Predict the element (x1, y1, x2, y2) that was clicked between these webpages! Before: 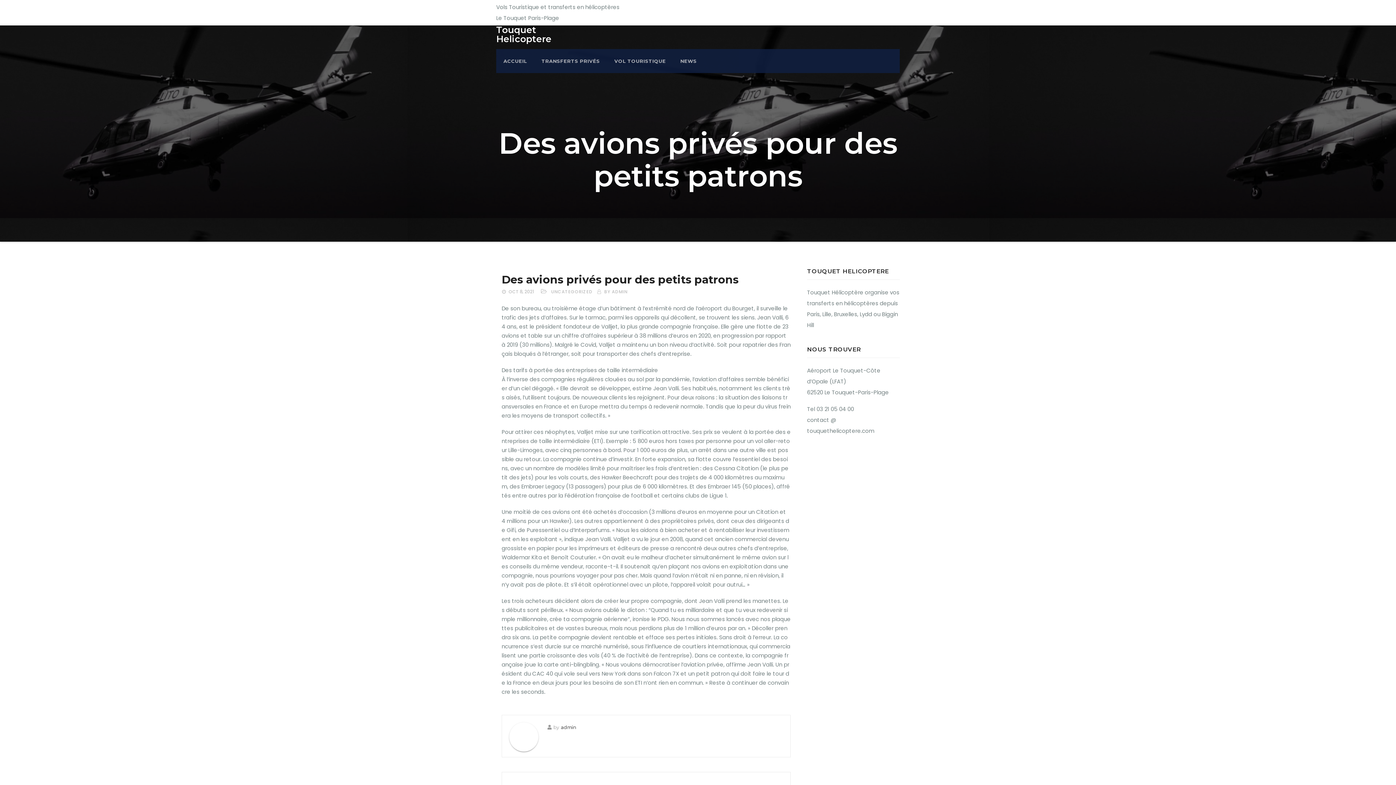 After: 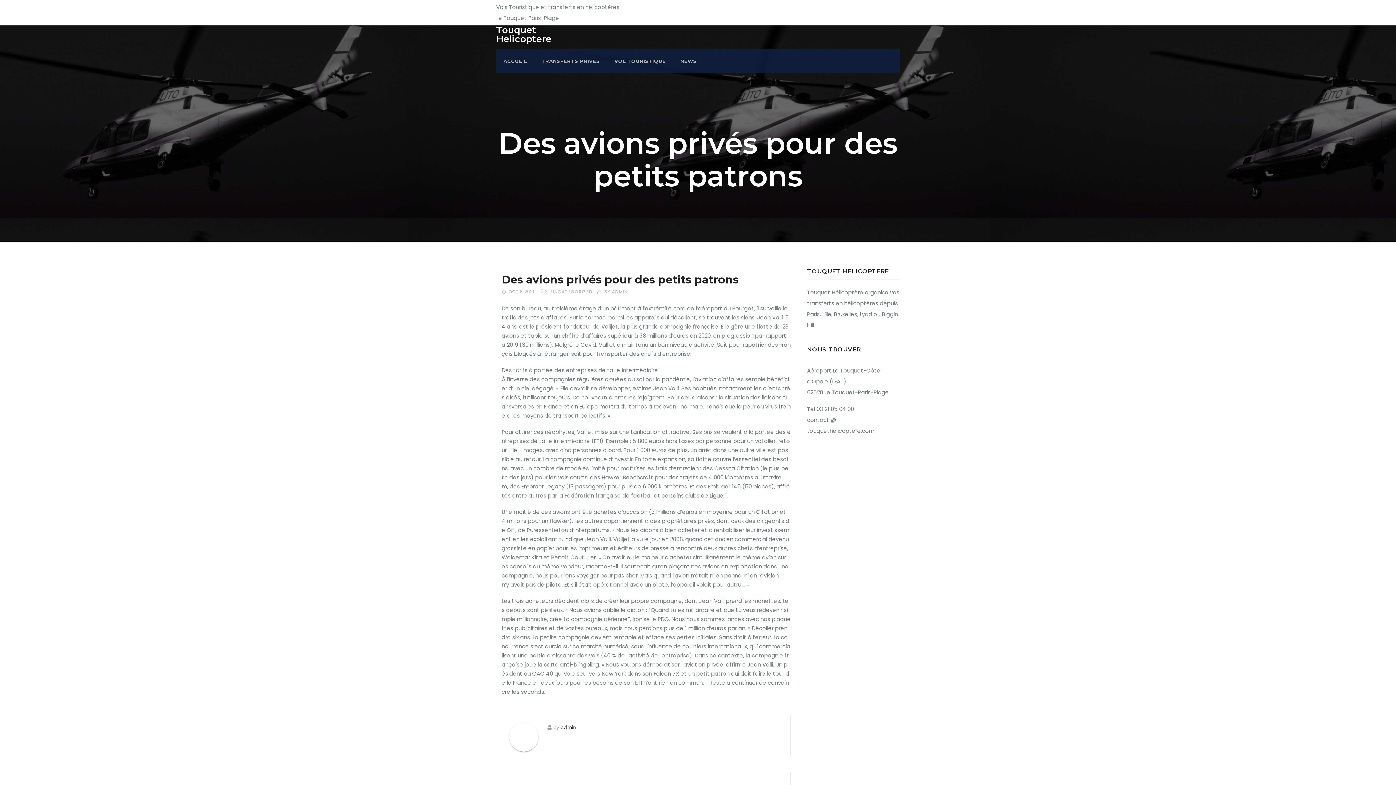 Action: label: admin bbox: (561, 724, 576, 730)